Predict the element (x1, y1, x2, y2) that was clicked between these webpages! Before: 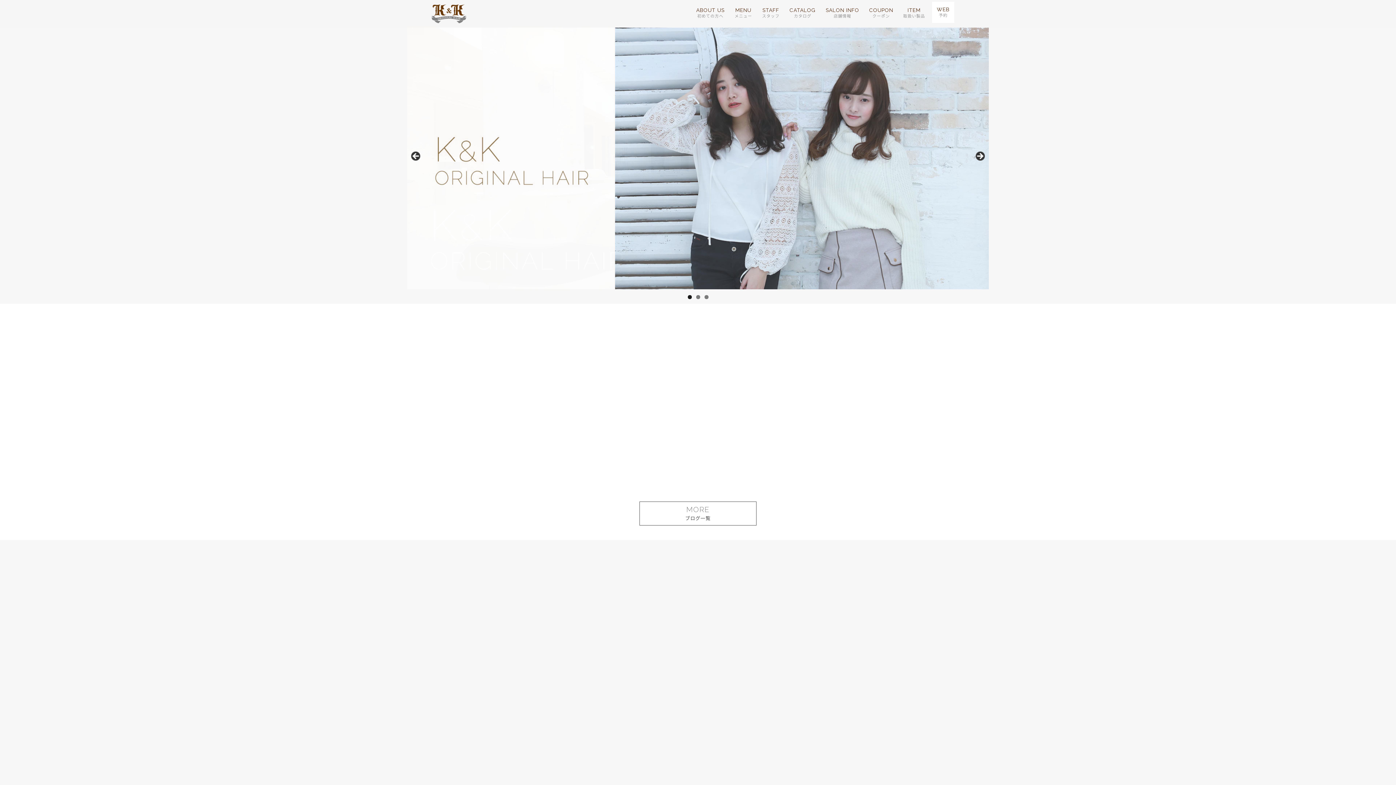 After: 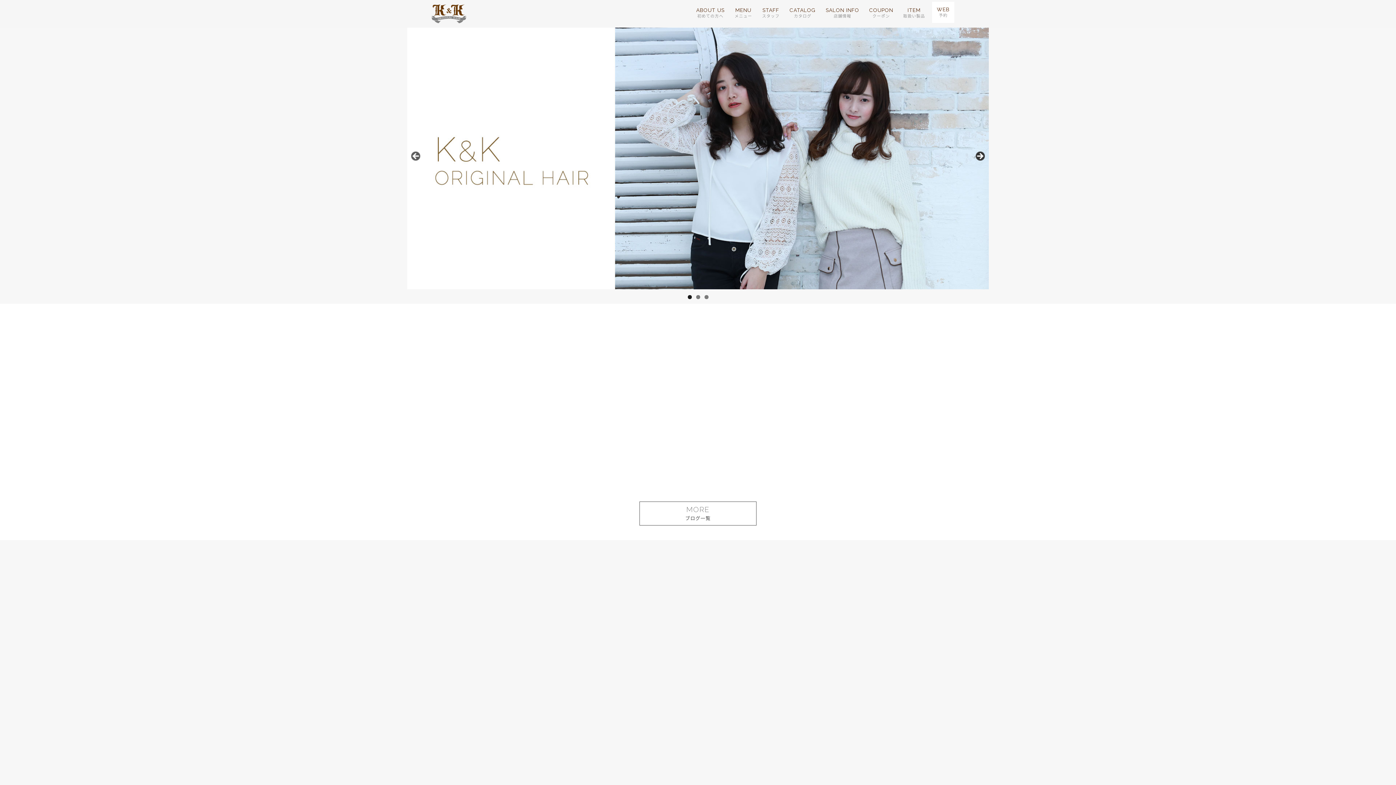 Action: label: Next bbox: (974, 151, 985, 162)